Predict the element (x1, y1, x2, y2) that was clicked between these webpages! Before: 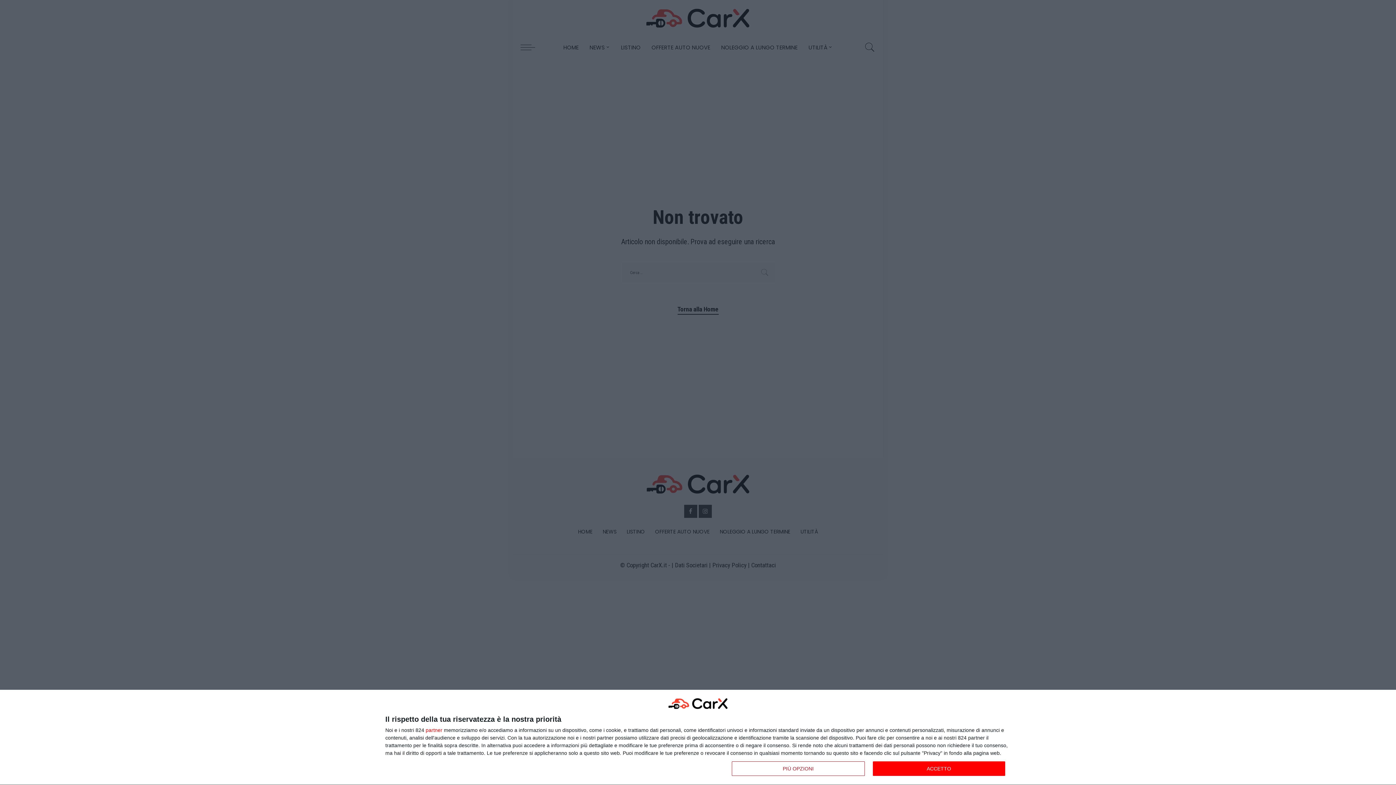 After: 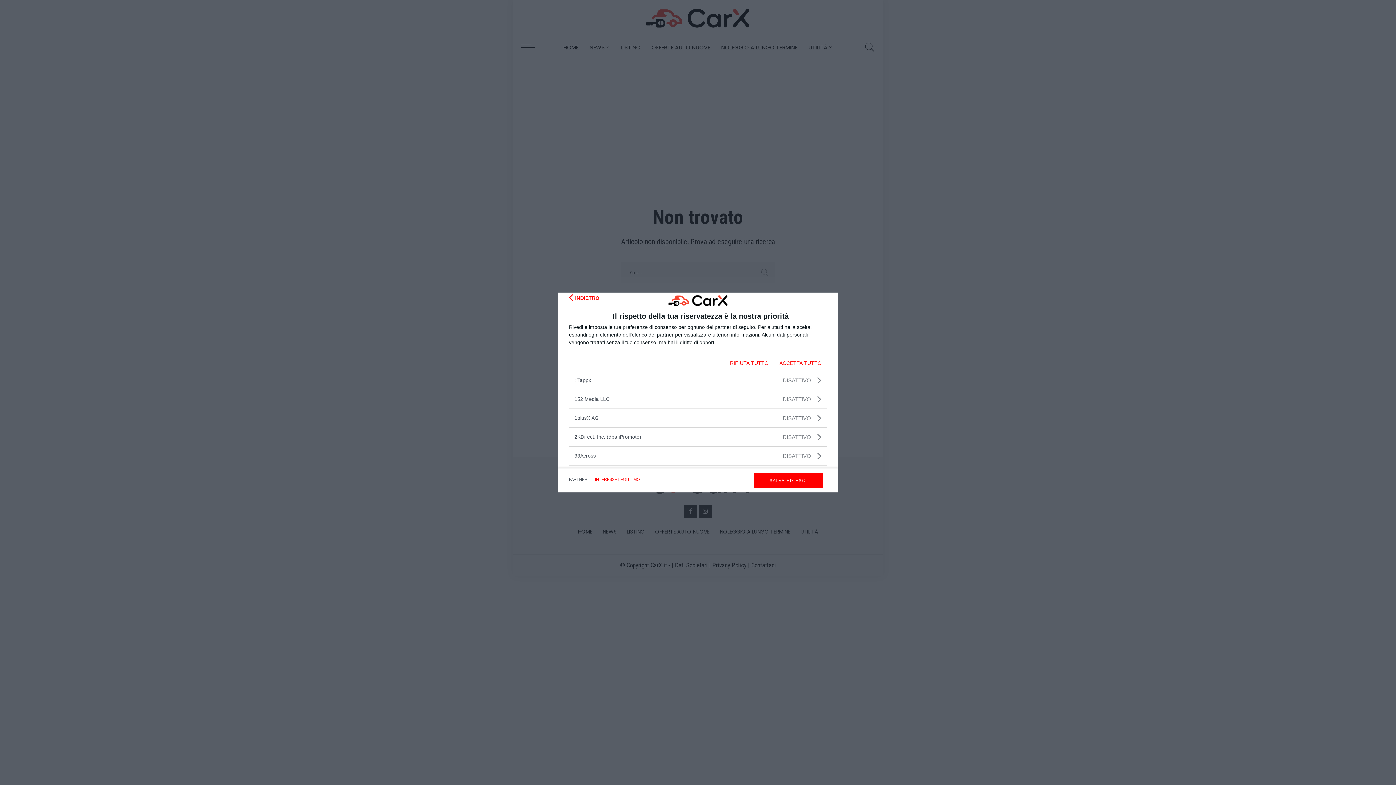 Action: bbox: (425, 728, 442, 733) label: partner